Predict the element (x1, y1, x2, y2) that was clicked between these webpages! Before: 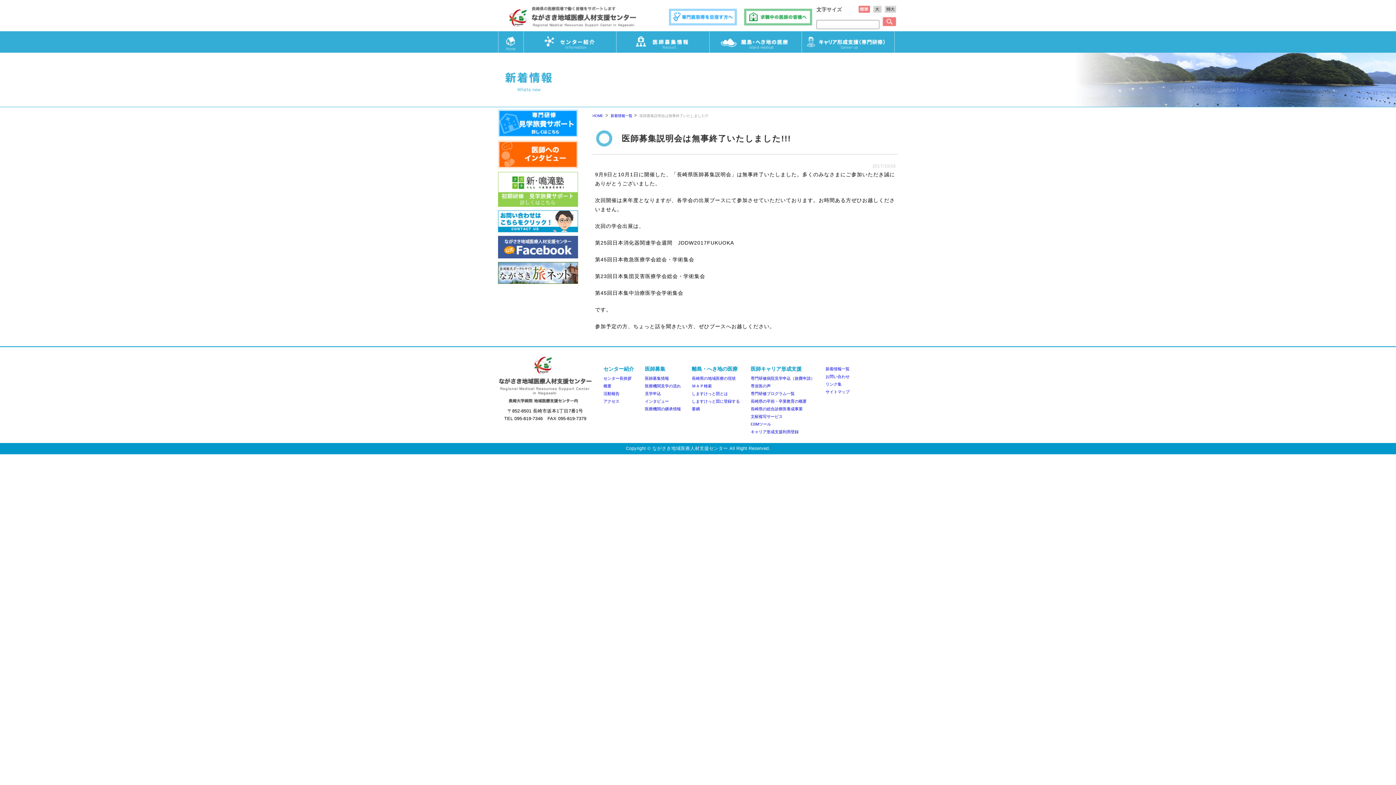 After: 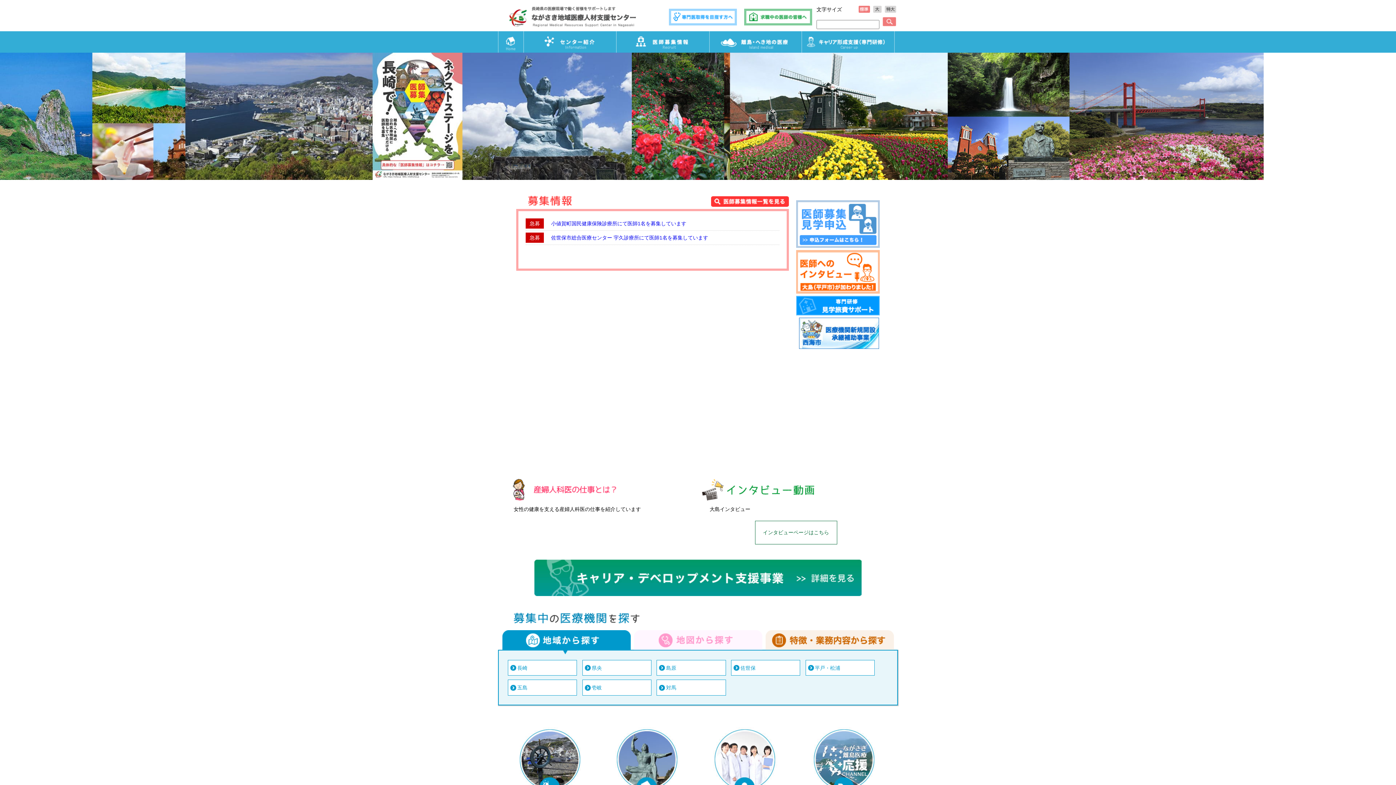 Action: bbox: (498, 2, 647, 8)